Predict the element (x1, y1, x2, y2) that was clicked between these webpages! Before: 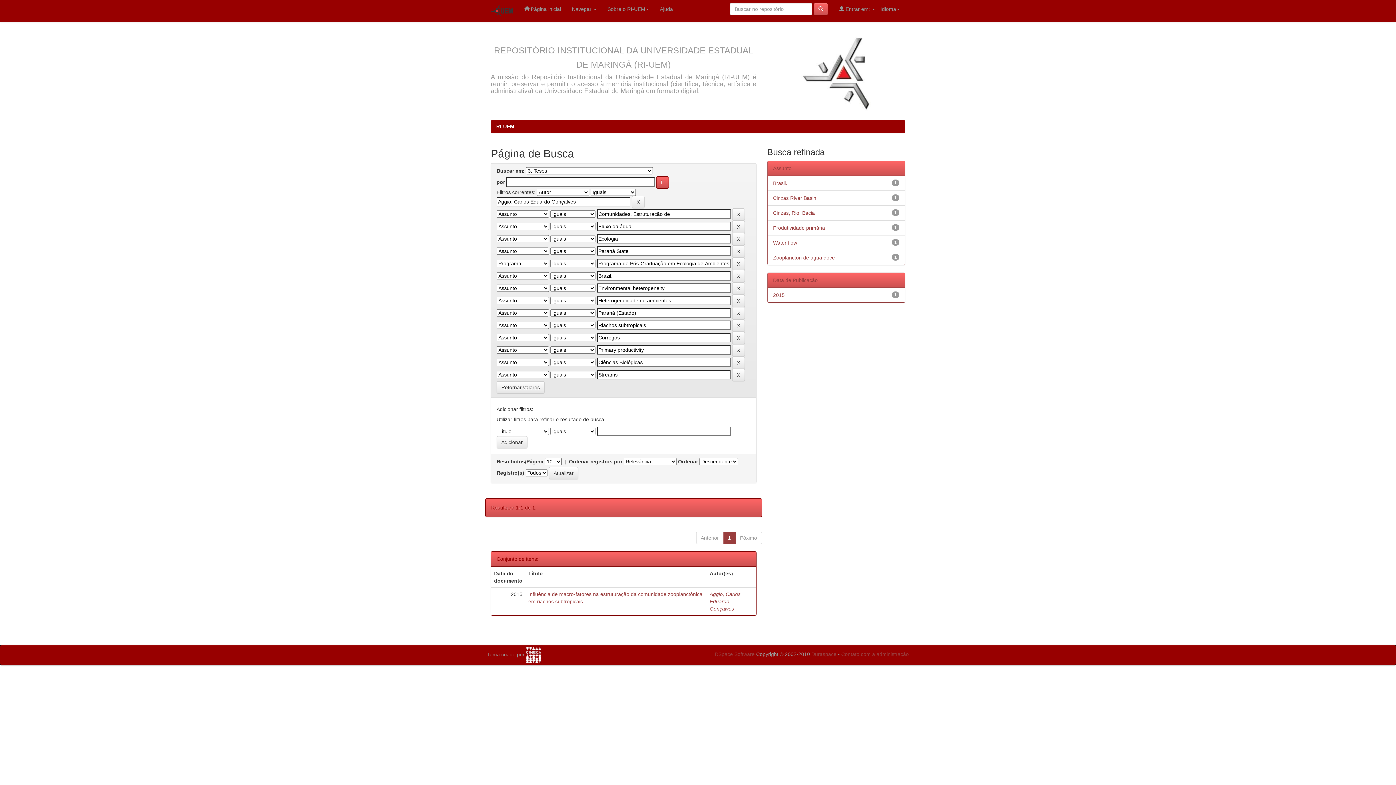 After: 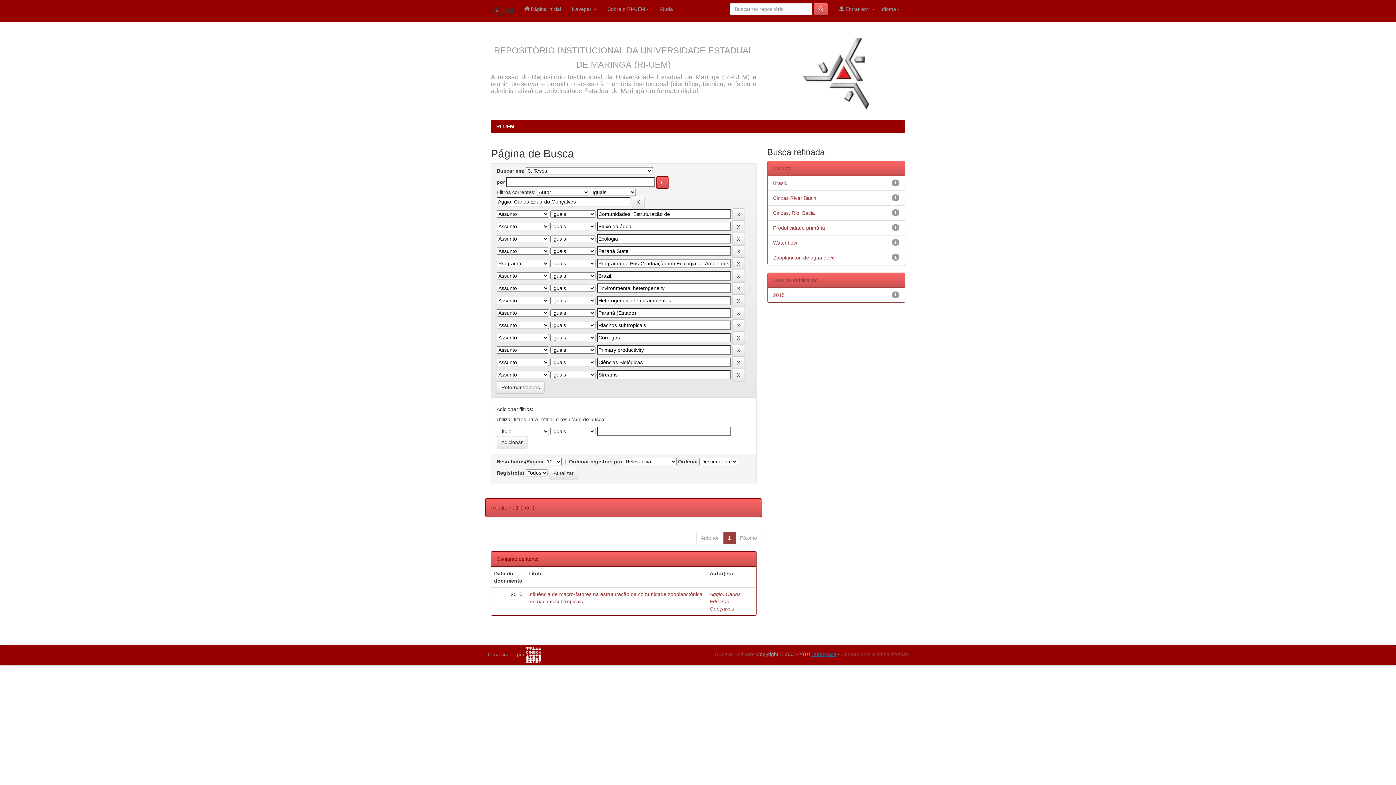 Action: label: Duraspace bbox: (811, 651, 836, 657)